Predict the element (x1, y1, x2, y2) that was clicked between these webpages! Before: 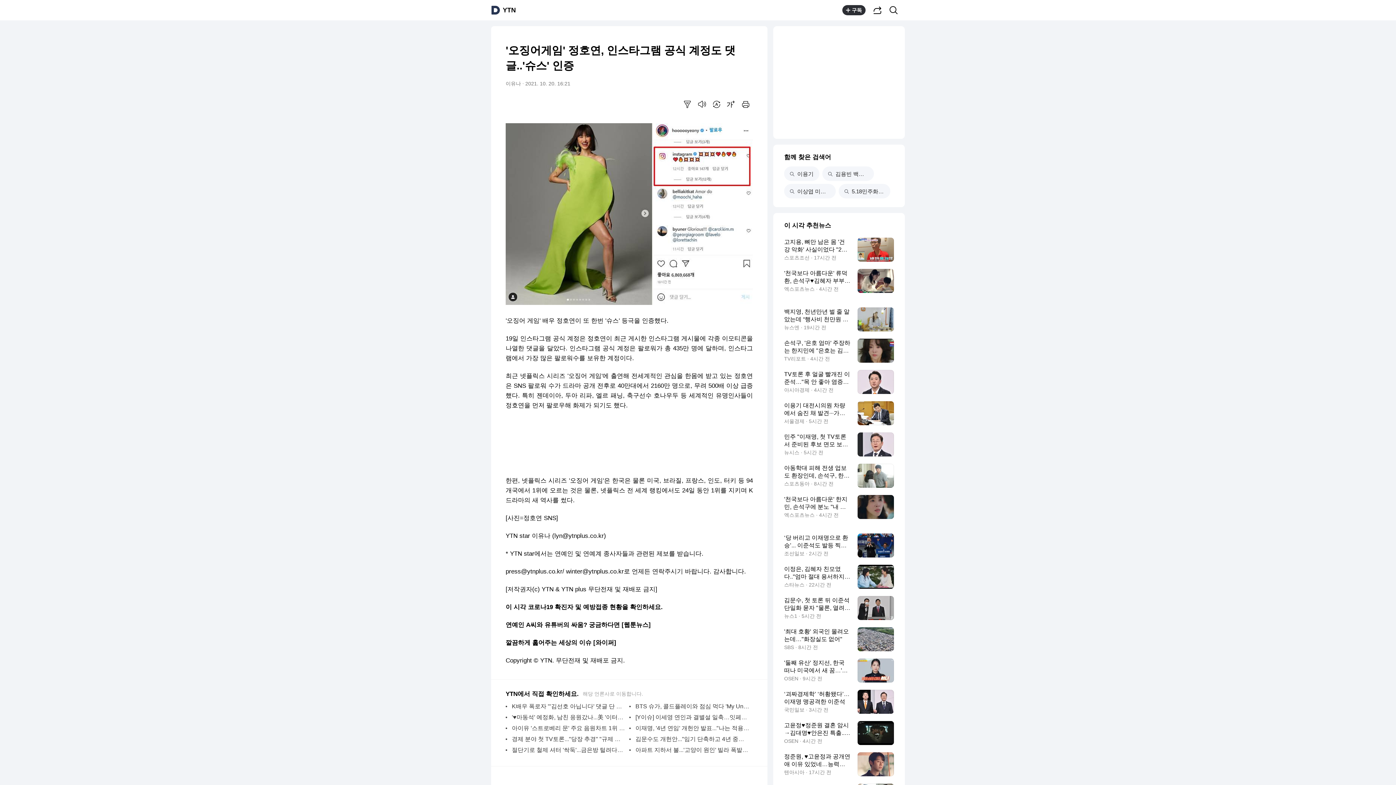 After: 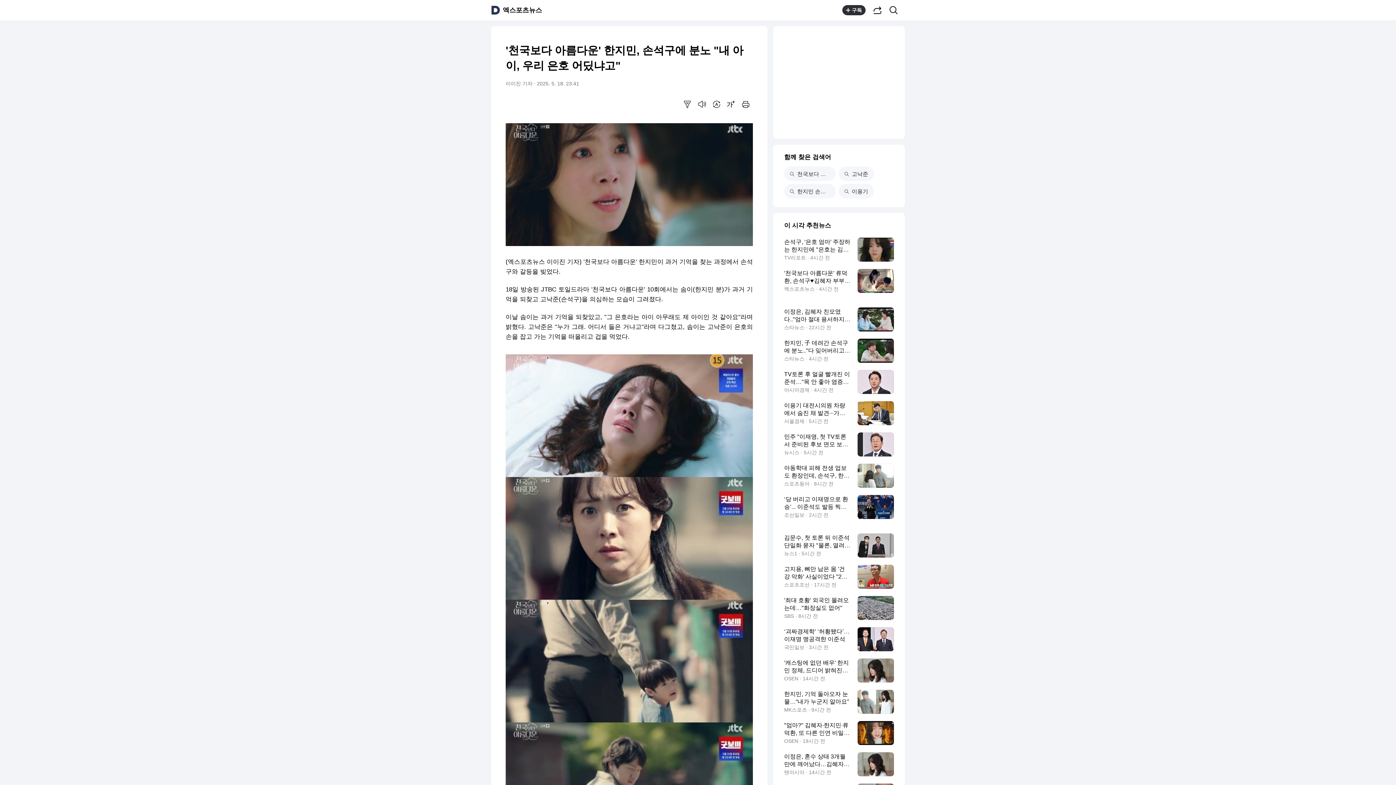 Action: label: '천국보다 아름다운' 한지민, 손석구에 분노 "내 아이, 우리 은호 어딨냐고"
엑스포츠뉴스 · 4시간 전 bbox: (784, 495, 894, 519)